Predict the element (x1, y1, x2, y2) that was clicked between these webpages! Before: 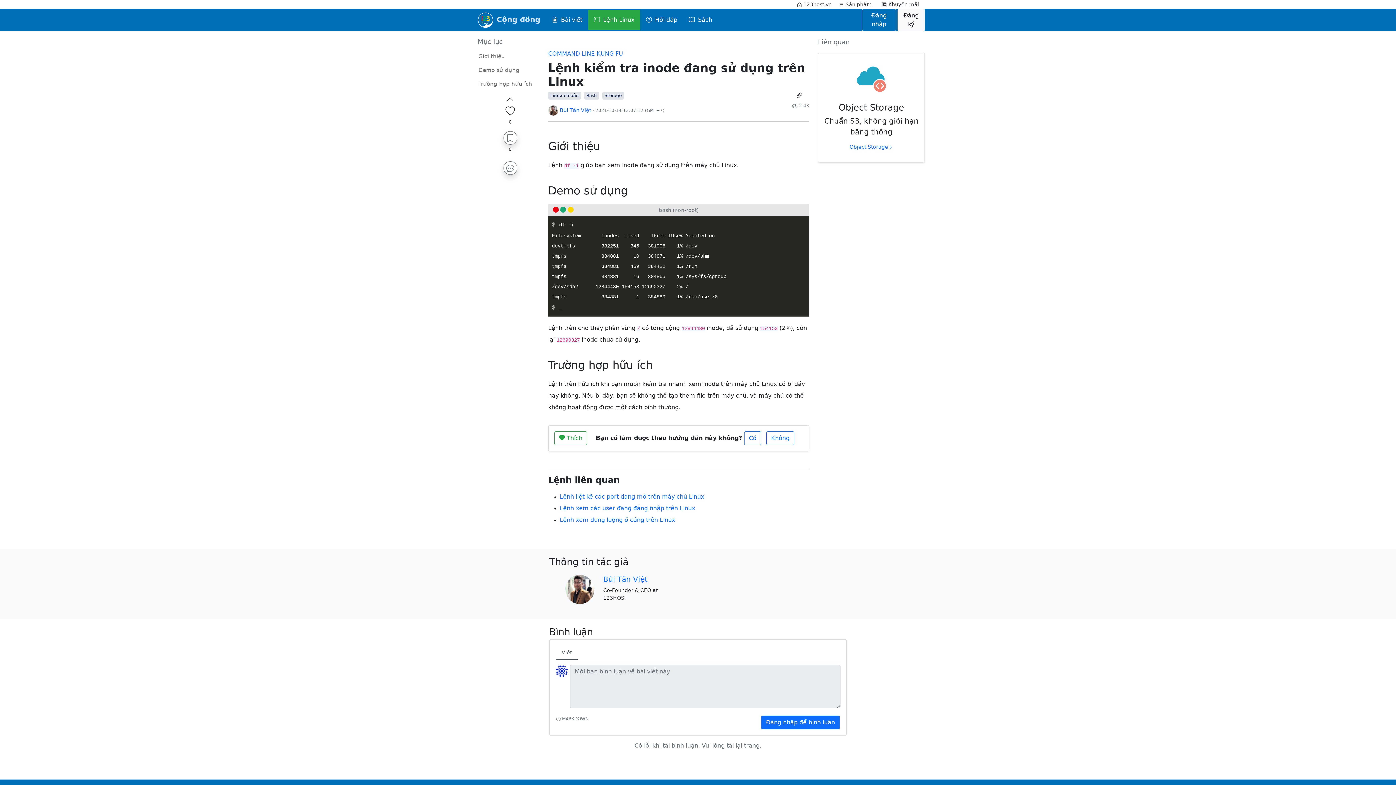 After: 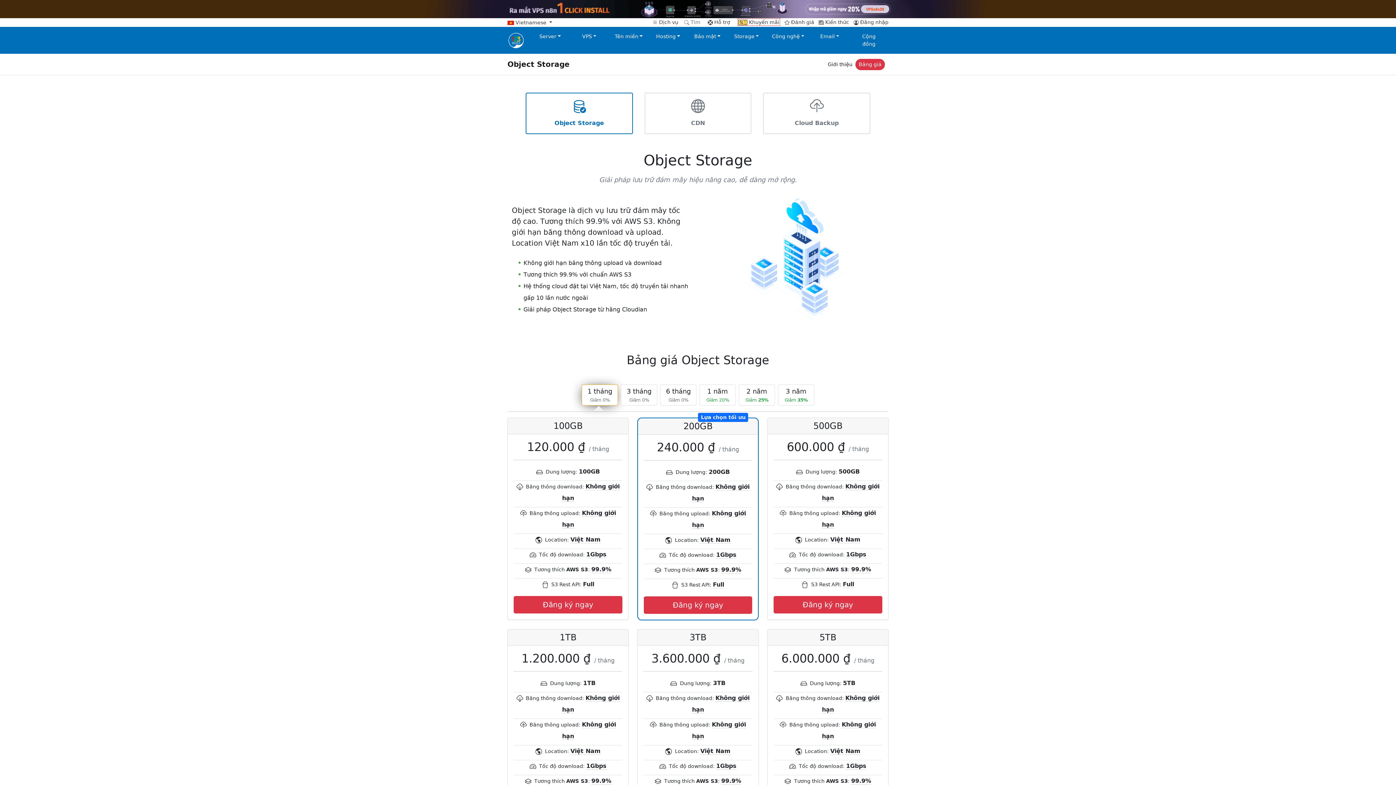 Action: label: Object Storage bbox: (849, 144, 893, 149)